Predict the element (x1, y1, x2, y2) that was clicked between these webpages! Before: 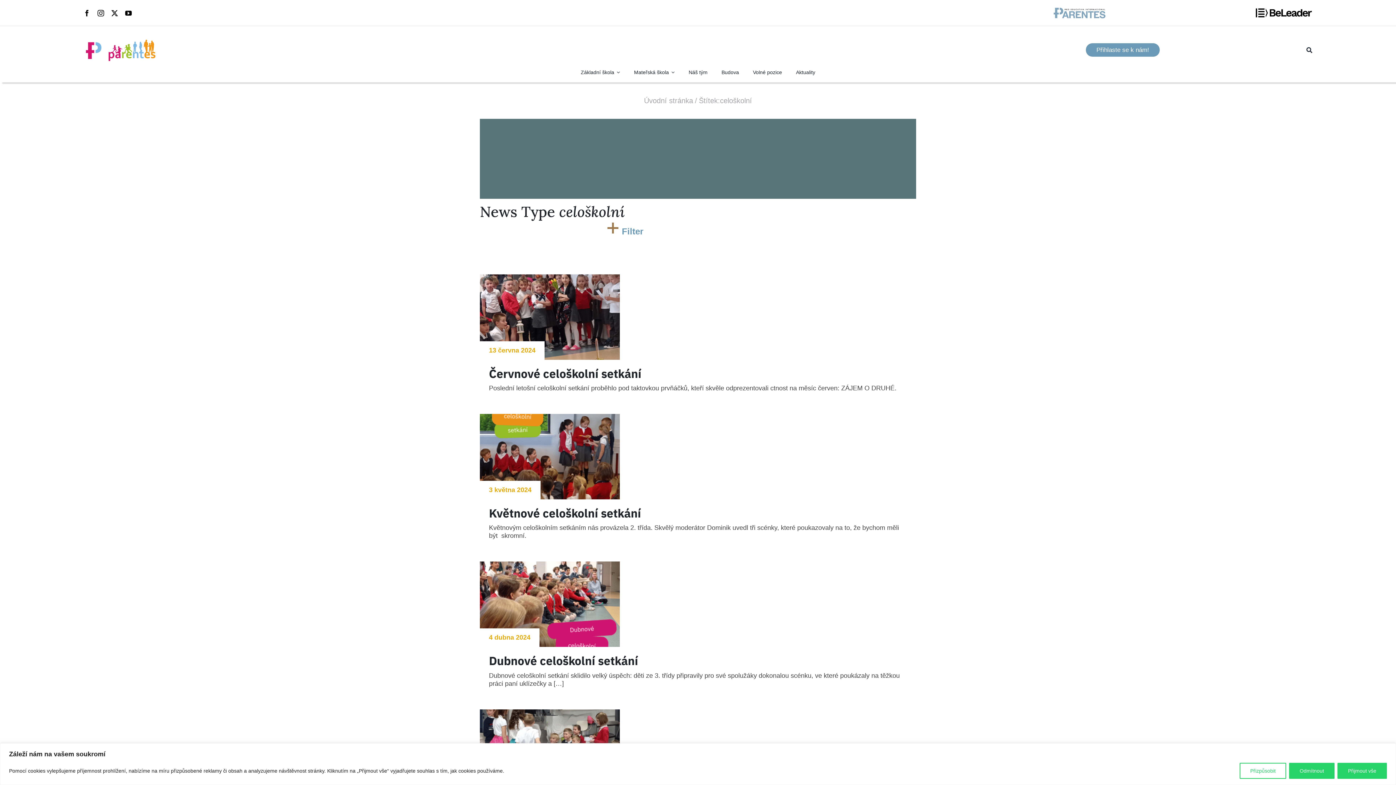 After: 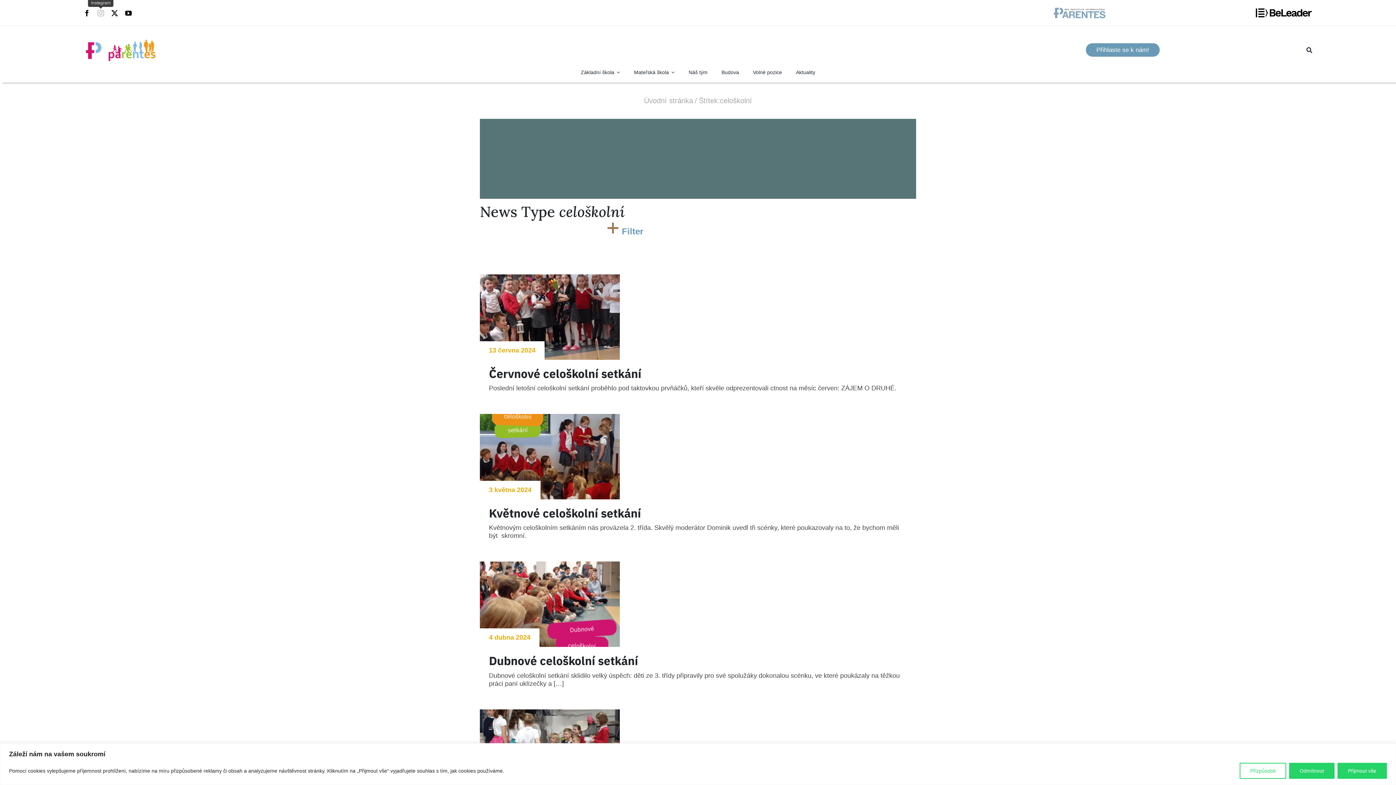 Action: label: instagram bbox: (97, 9, 104, 16)